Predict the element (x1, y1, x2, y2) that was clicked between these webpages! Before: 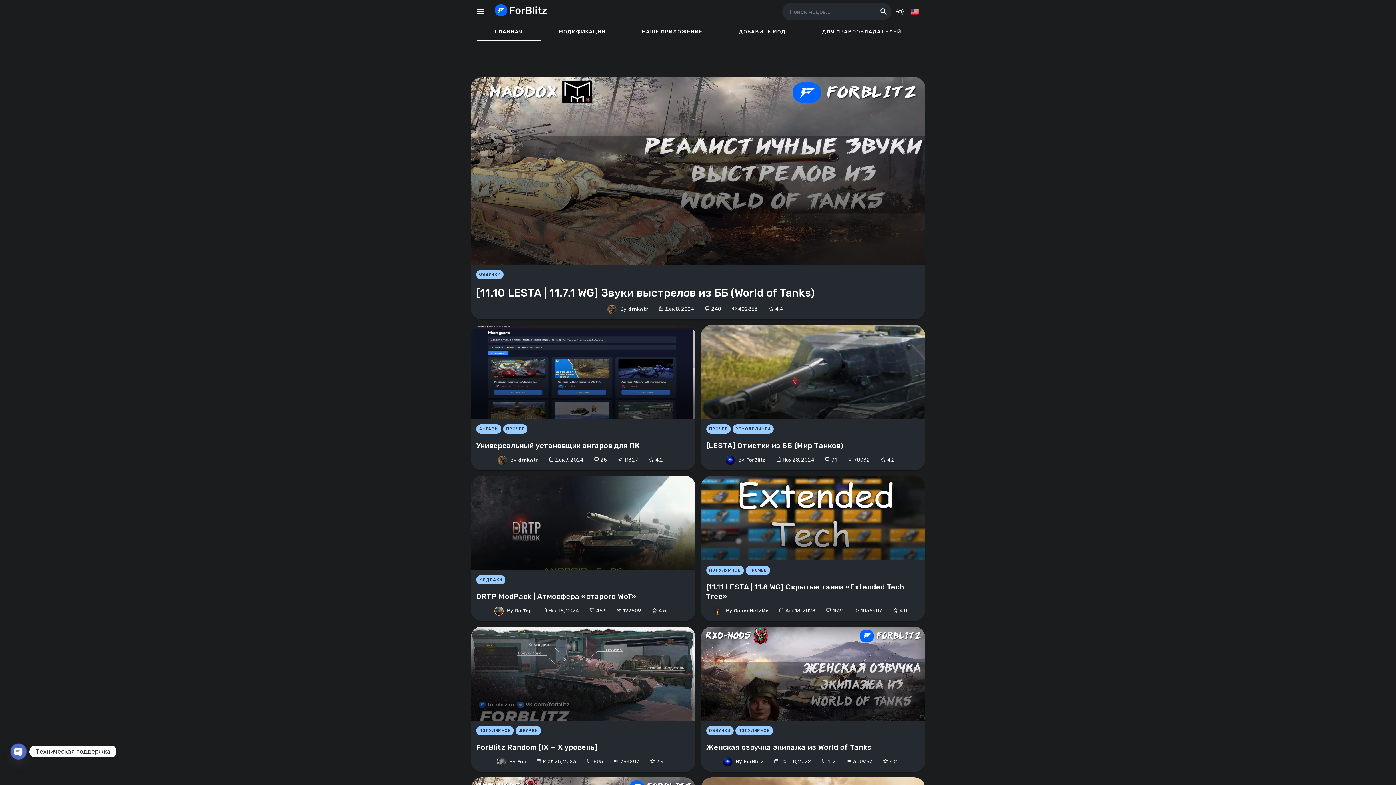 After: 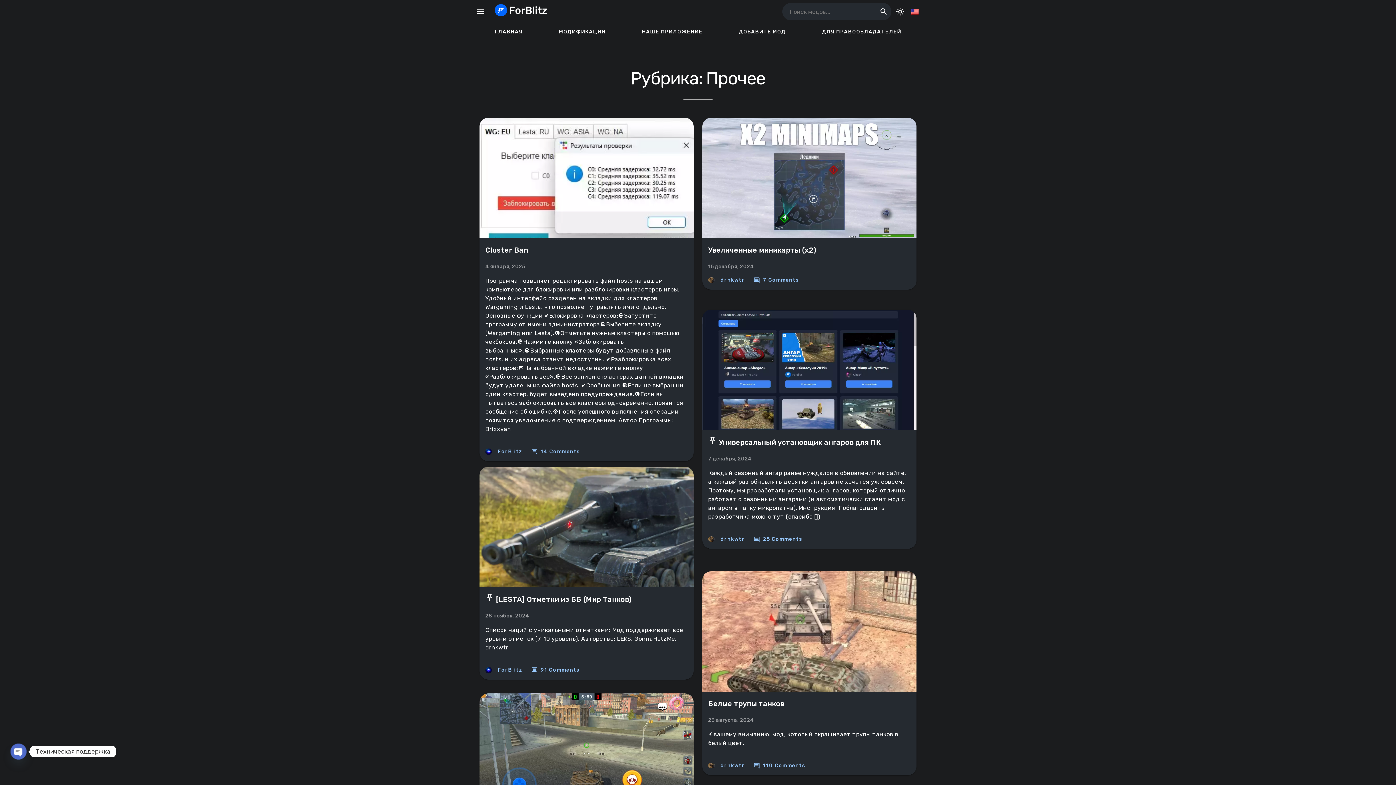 Action: bbox: (503, 424, 527, 433) label: ПРОЧЕЕ